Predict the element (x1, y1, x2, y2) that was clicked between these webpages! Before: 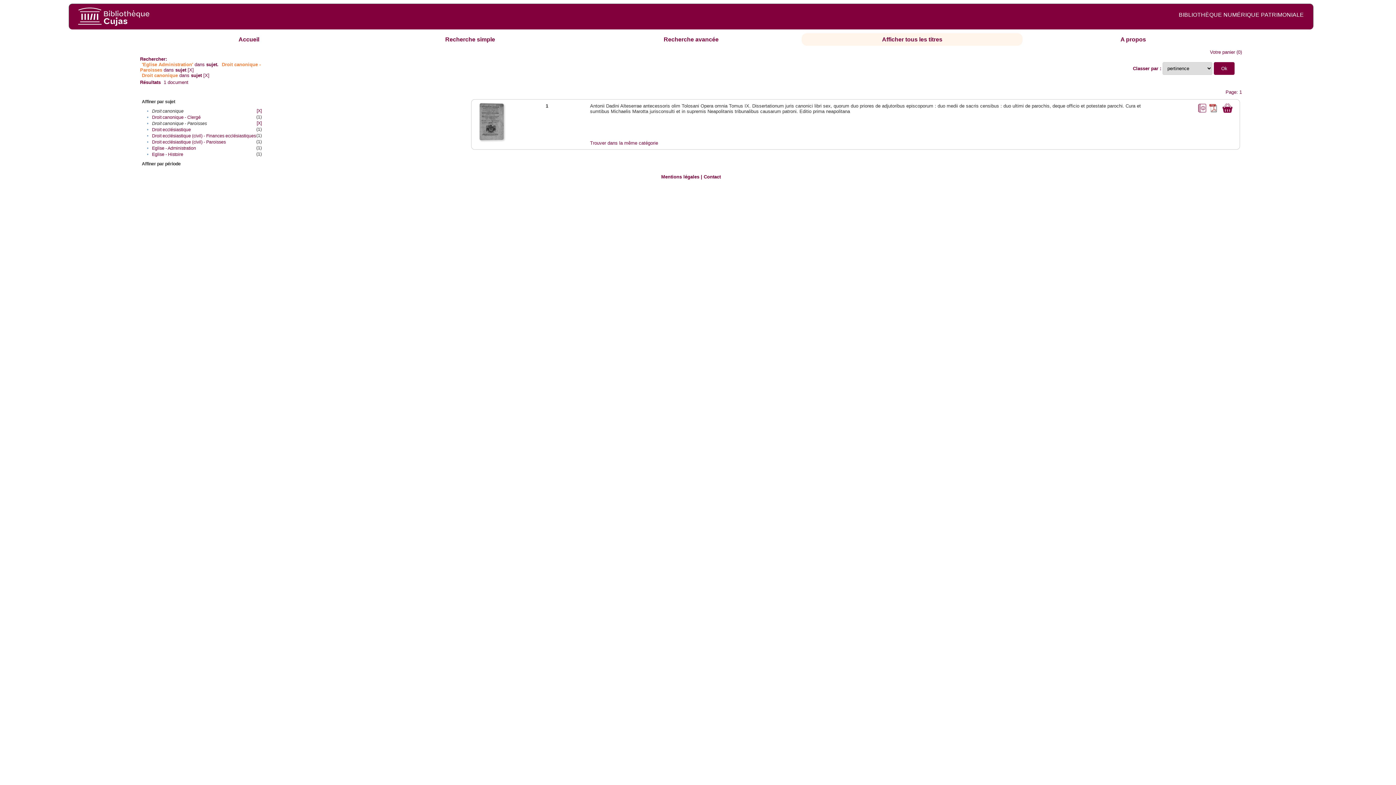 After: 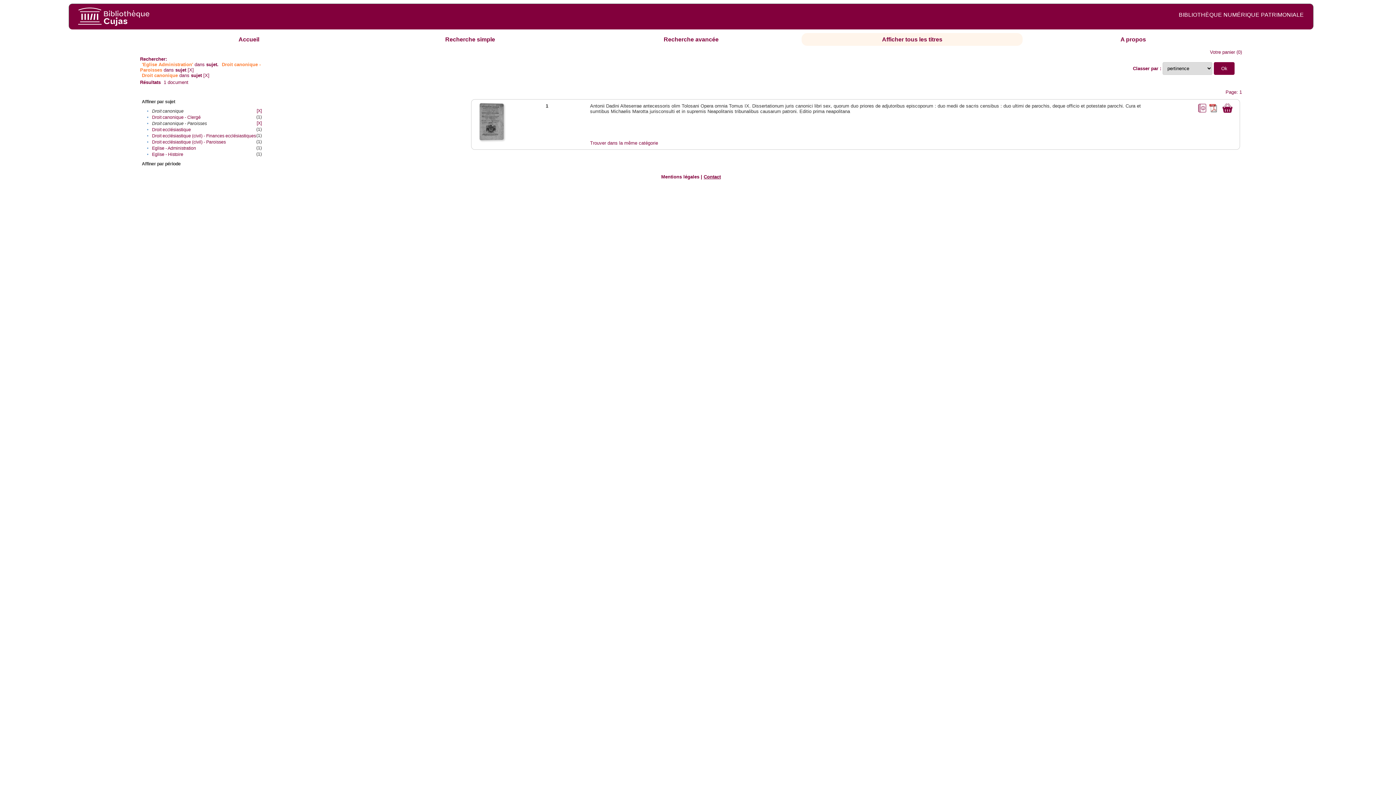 Action: bbox: (703, 174, 721, 179) label: Contact